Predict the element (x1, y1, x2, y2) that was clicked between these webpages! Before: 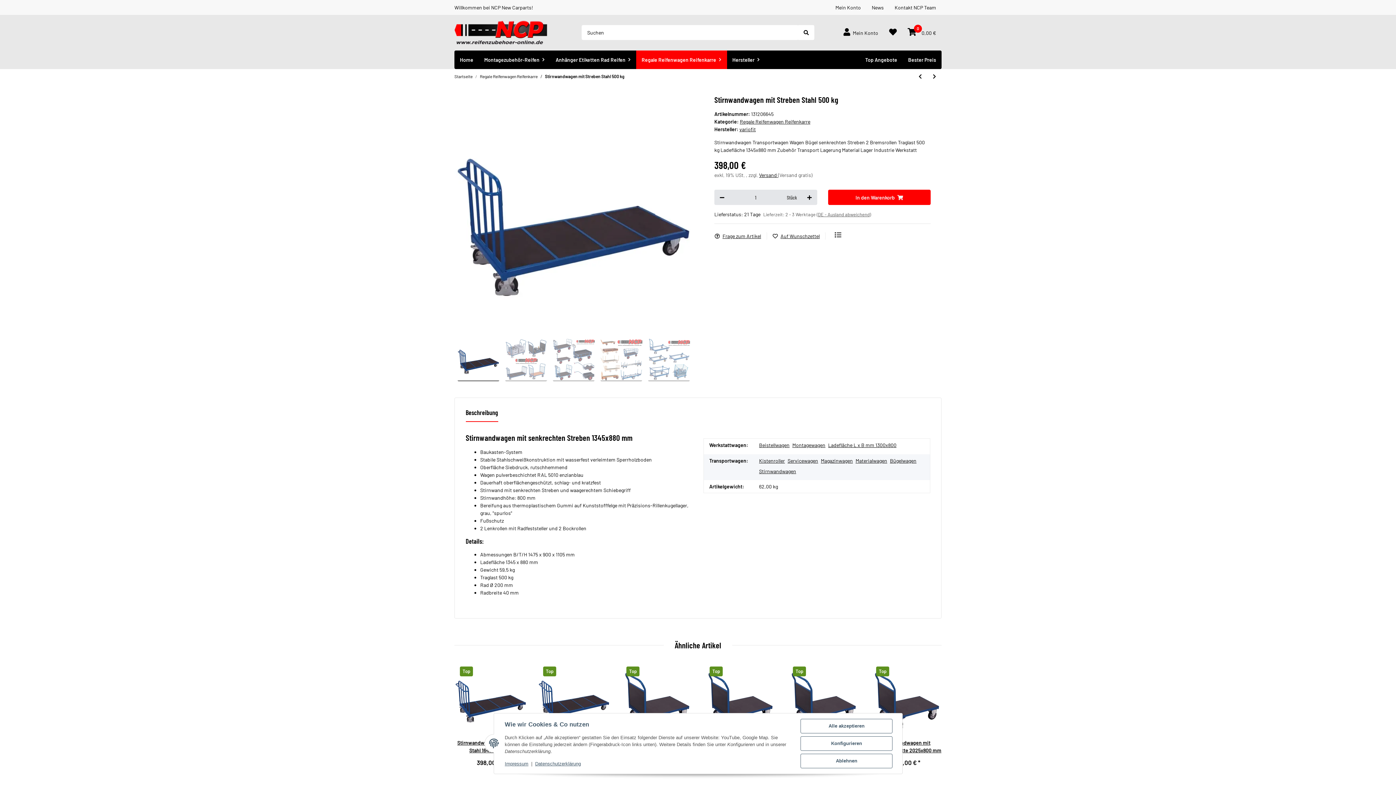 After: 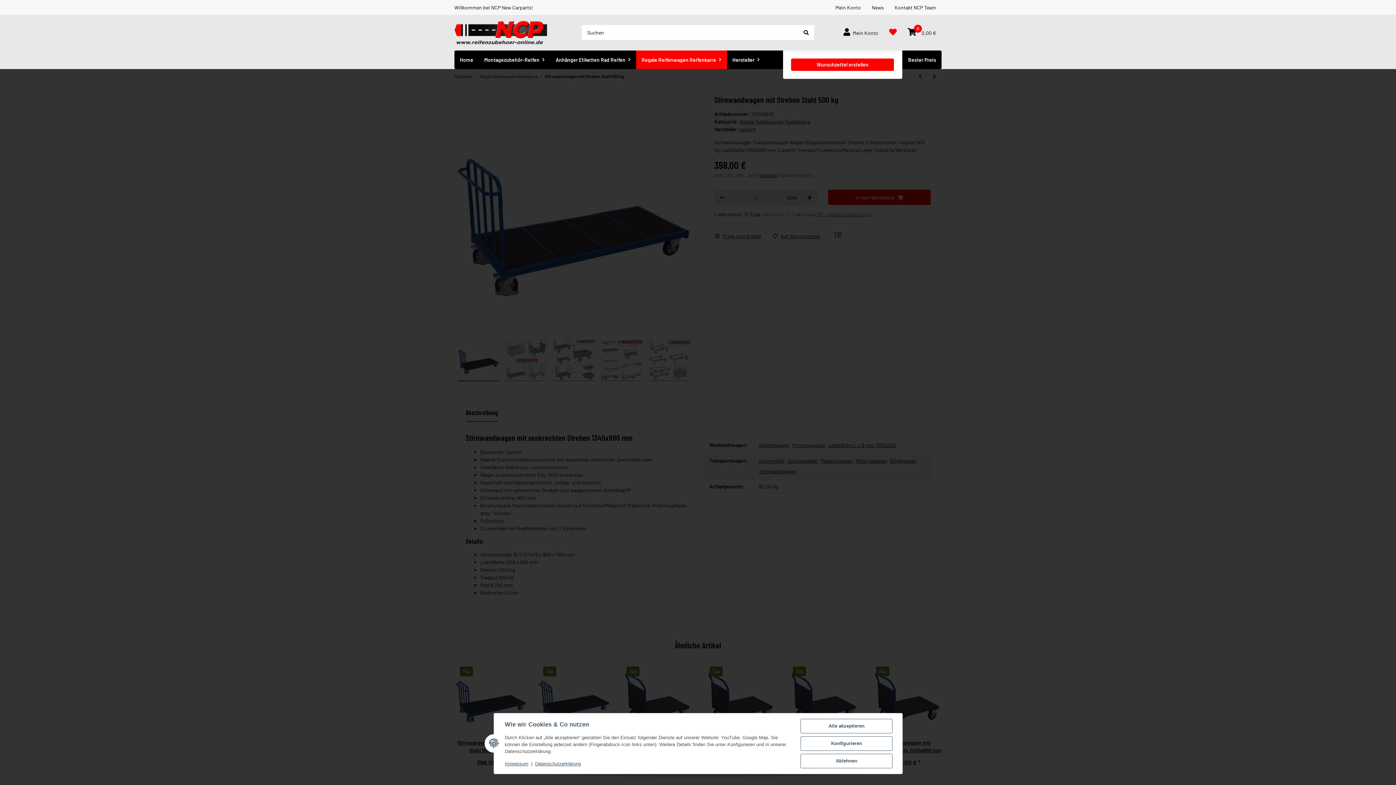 Action: bbox: (883, 14, 902, 50) label: Wunschzettel